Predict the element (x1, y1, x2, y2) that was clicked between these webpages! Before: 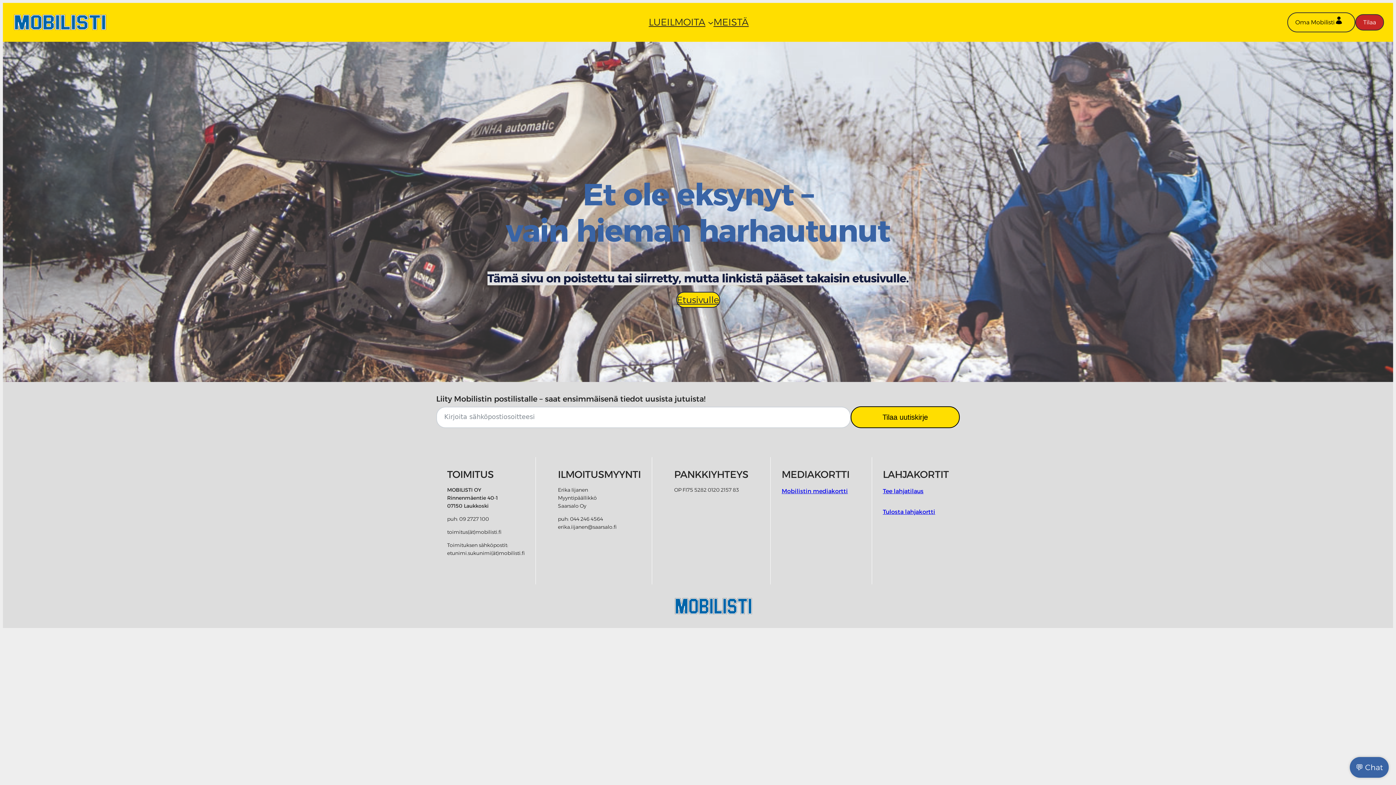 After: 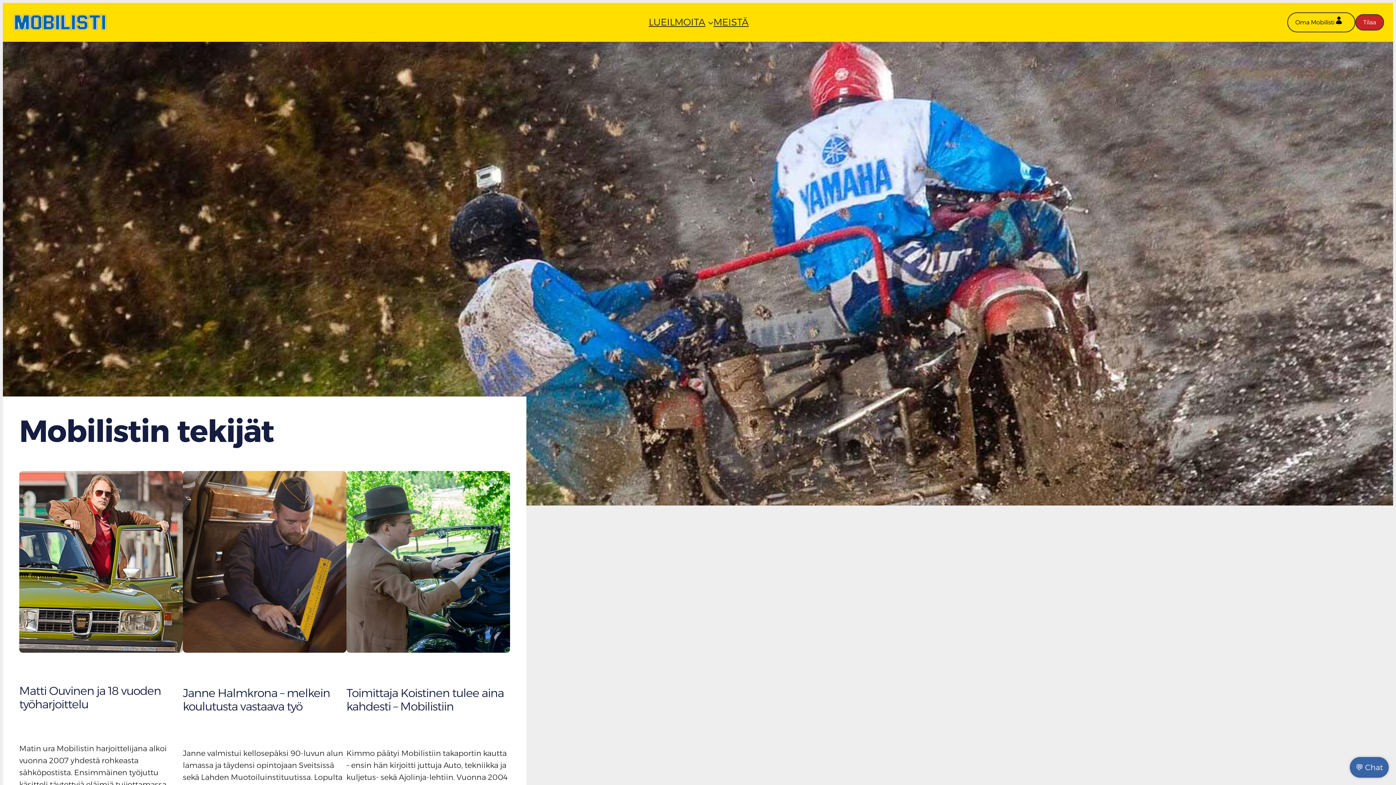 Action: bbox: (713, 14, 748, 29) label: MEISTÄ